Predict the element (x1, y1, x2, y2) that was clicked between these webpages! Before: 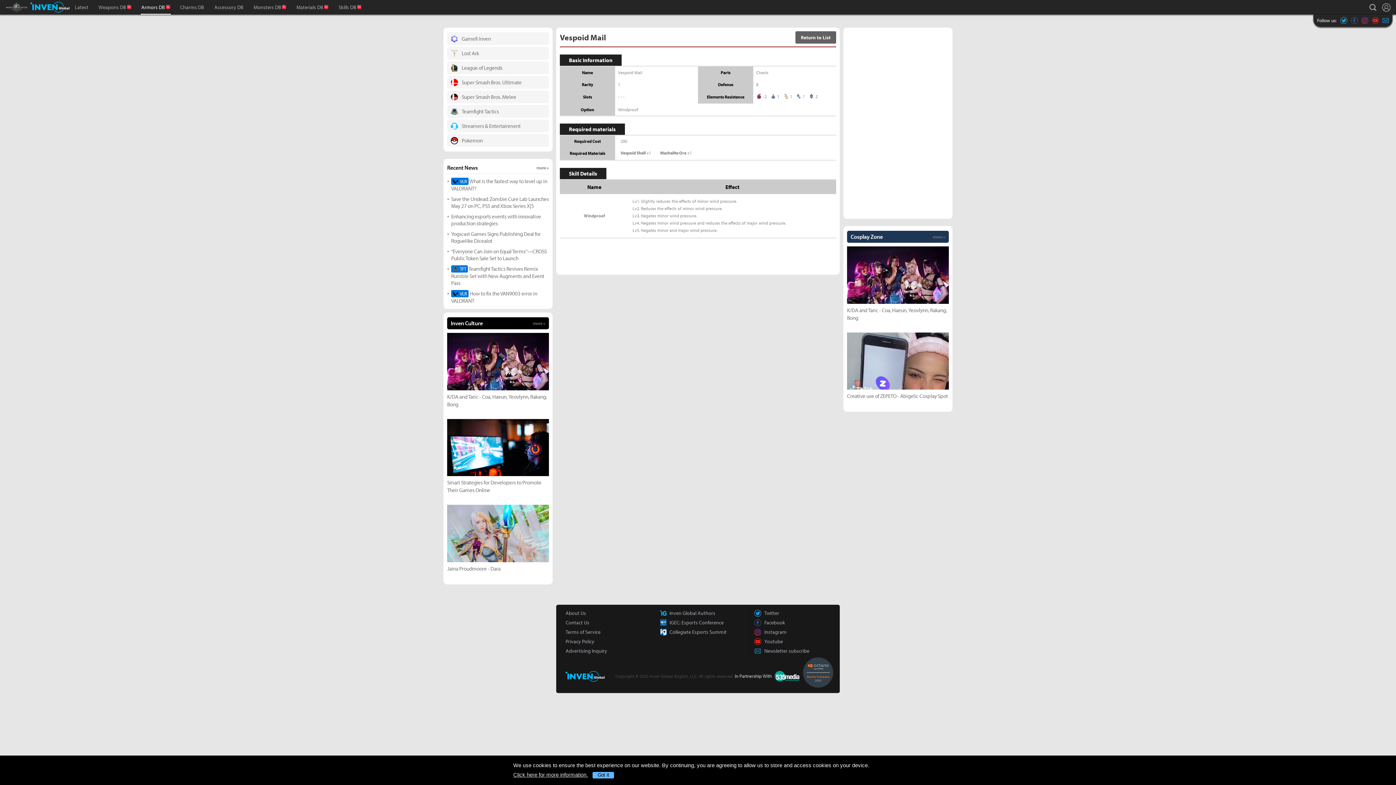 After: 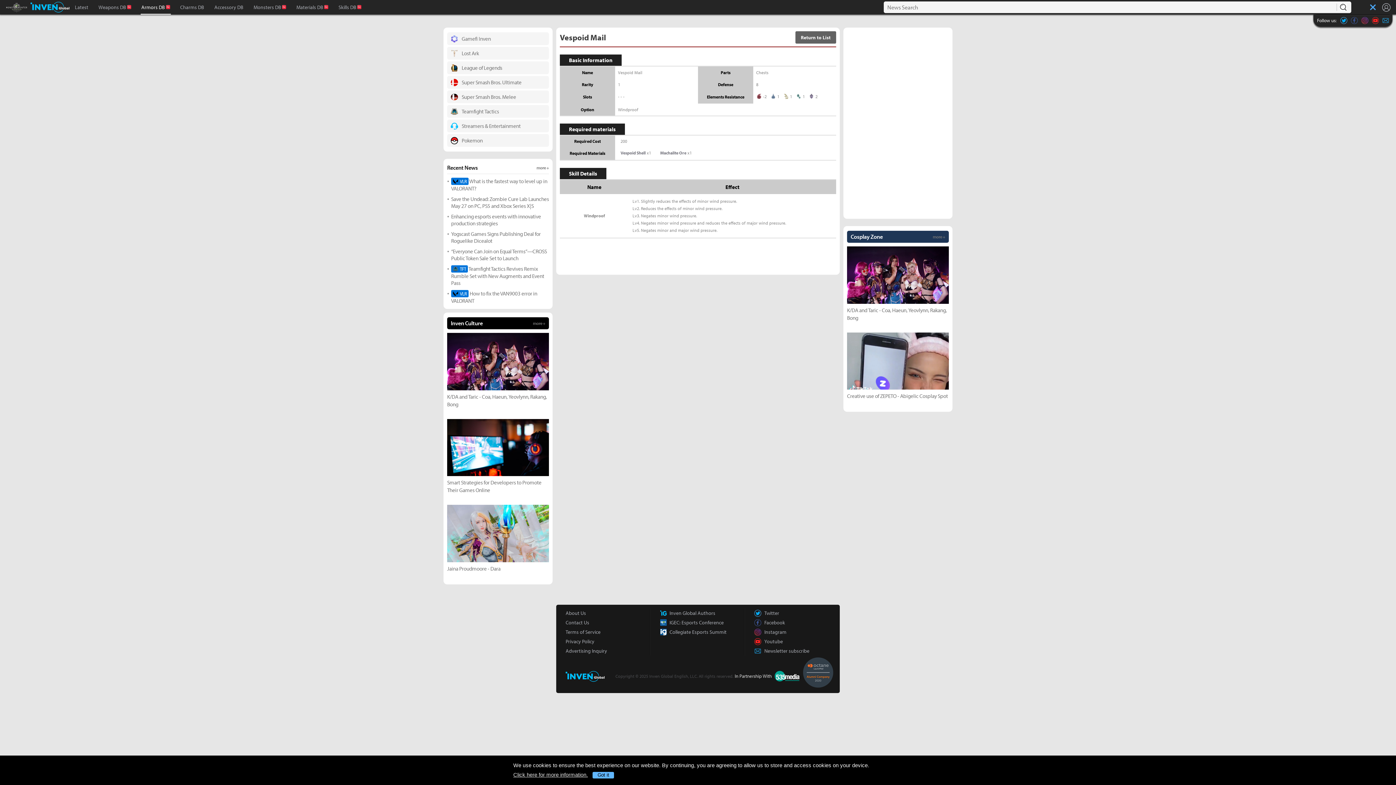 Action: bbox: (1366, 0, 1380, 14) label: search